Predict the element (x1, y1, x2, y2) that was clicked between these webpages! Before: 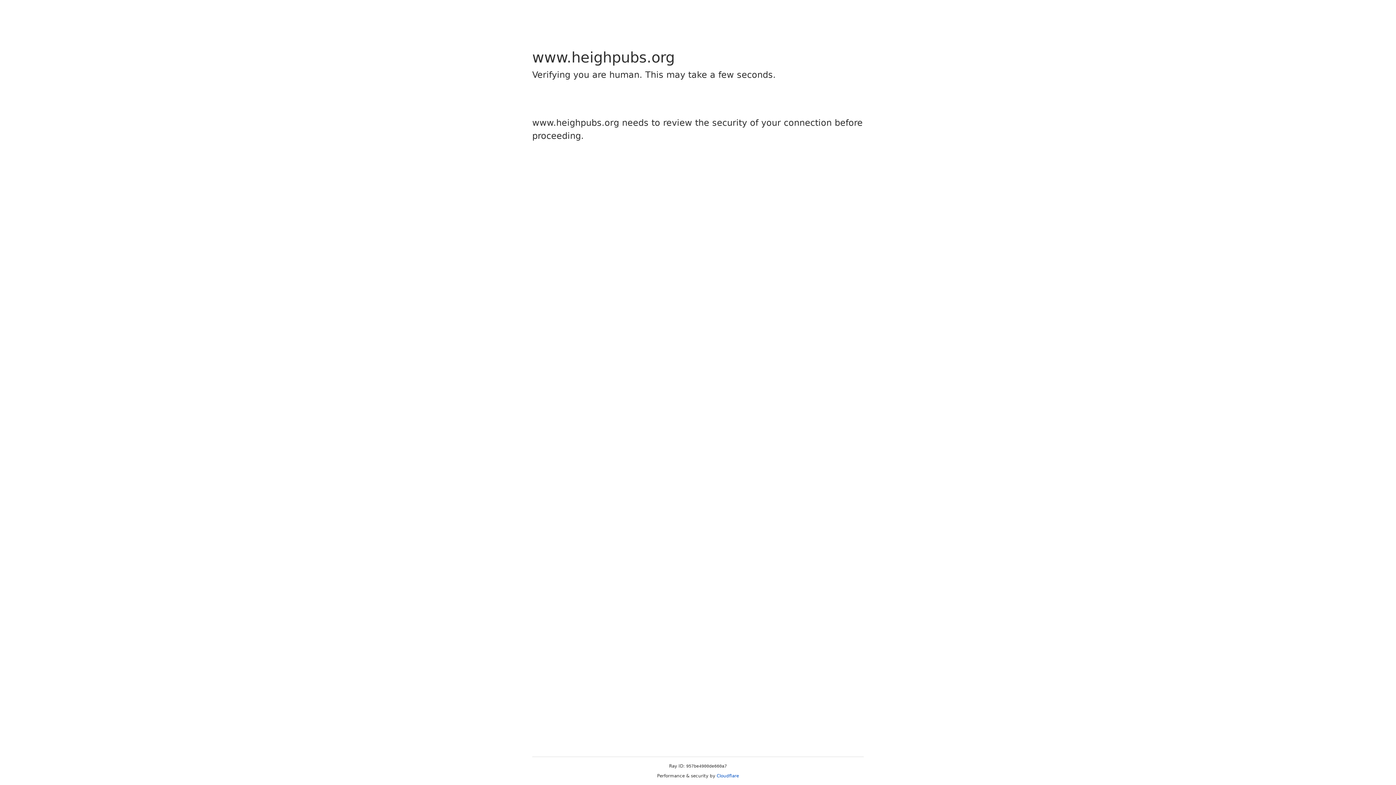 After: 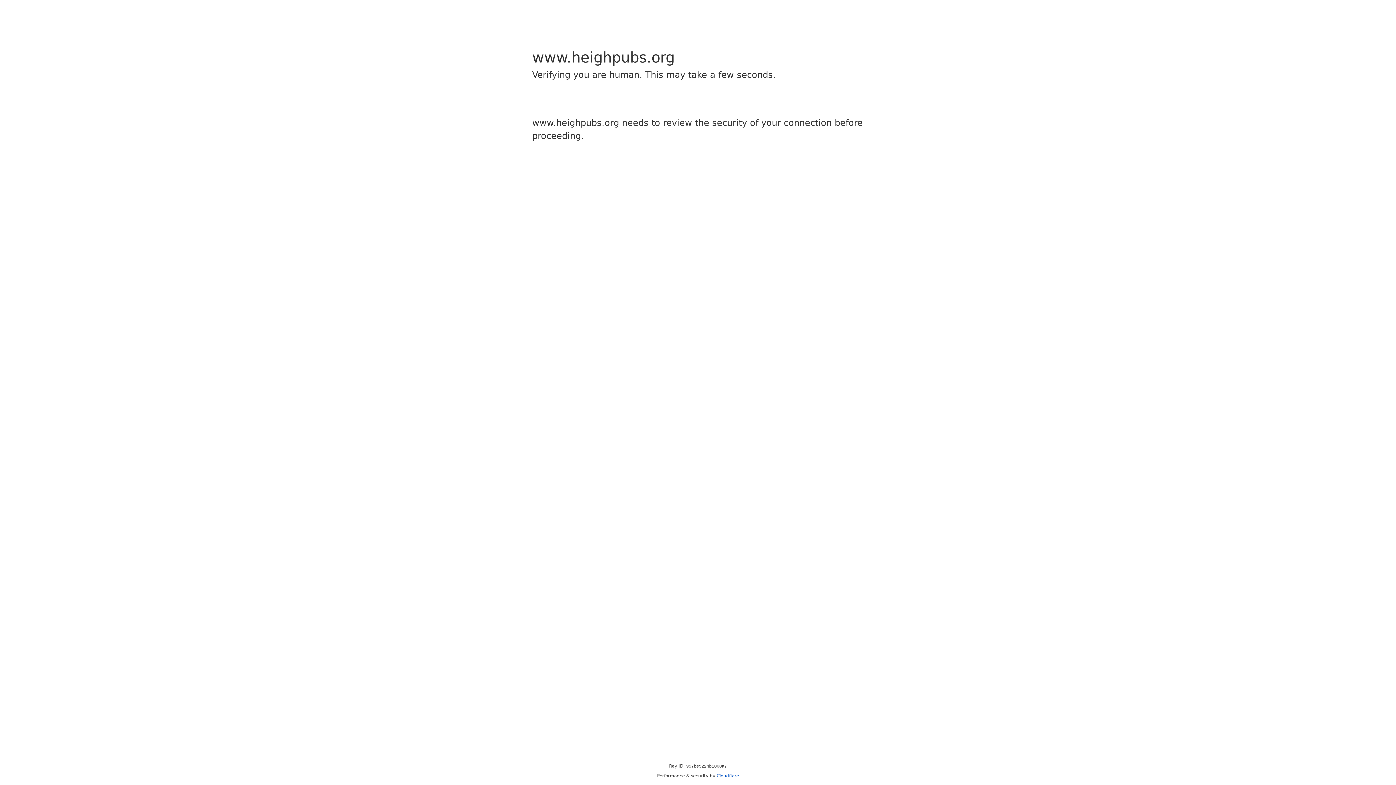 Action: bbox: (716, 773, 739, 778) label: Cloudflare